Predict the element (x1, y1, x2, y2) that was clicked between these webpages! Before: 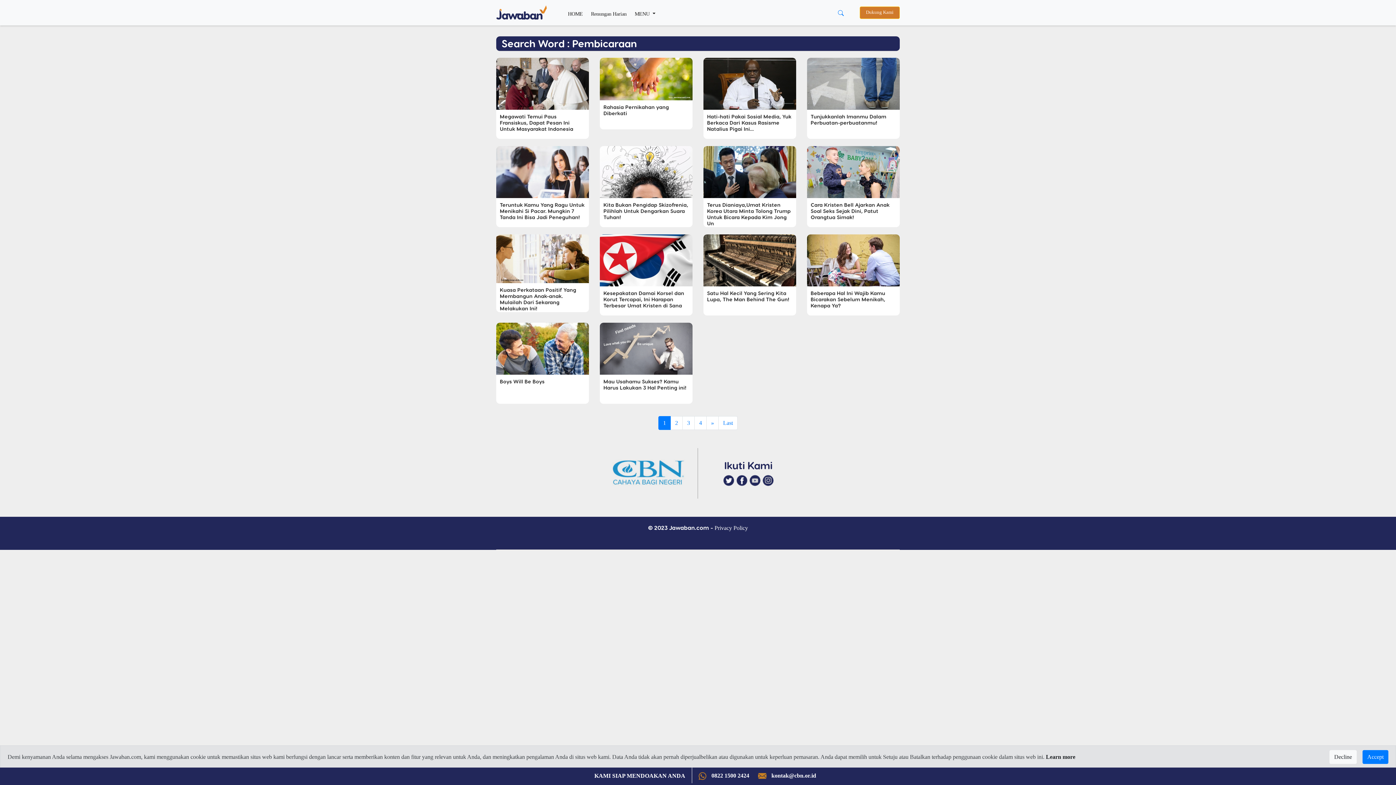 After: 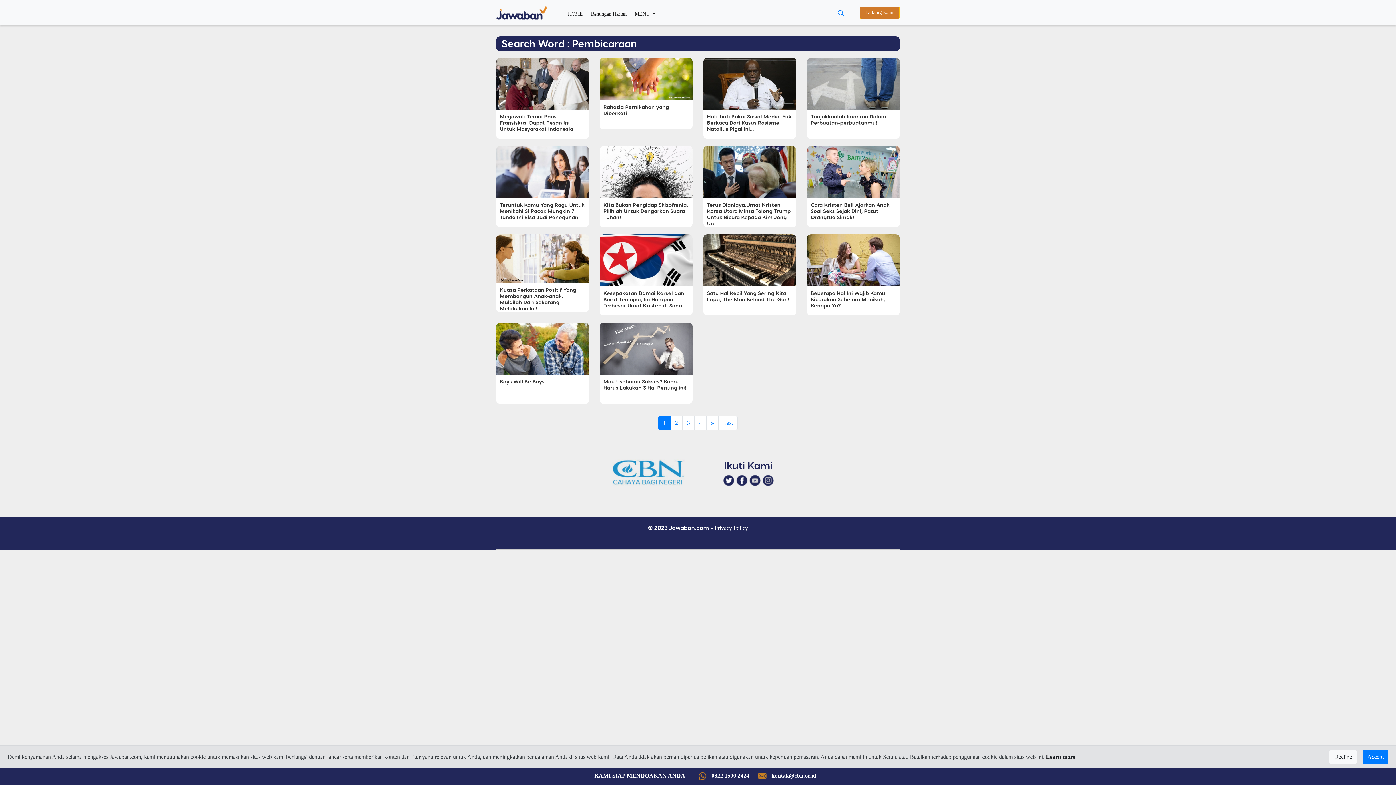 Action: bbox: (693, 768, 752, 785) label:  0822 1500 2424